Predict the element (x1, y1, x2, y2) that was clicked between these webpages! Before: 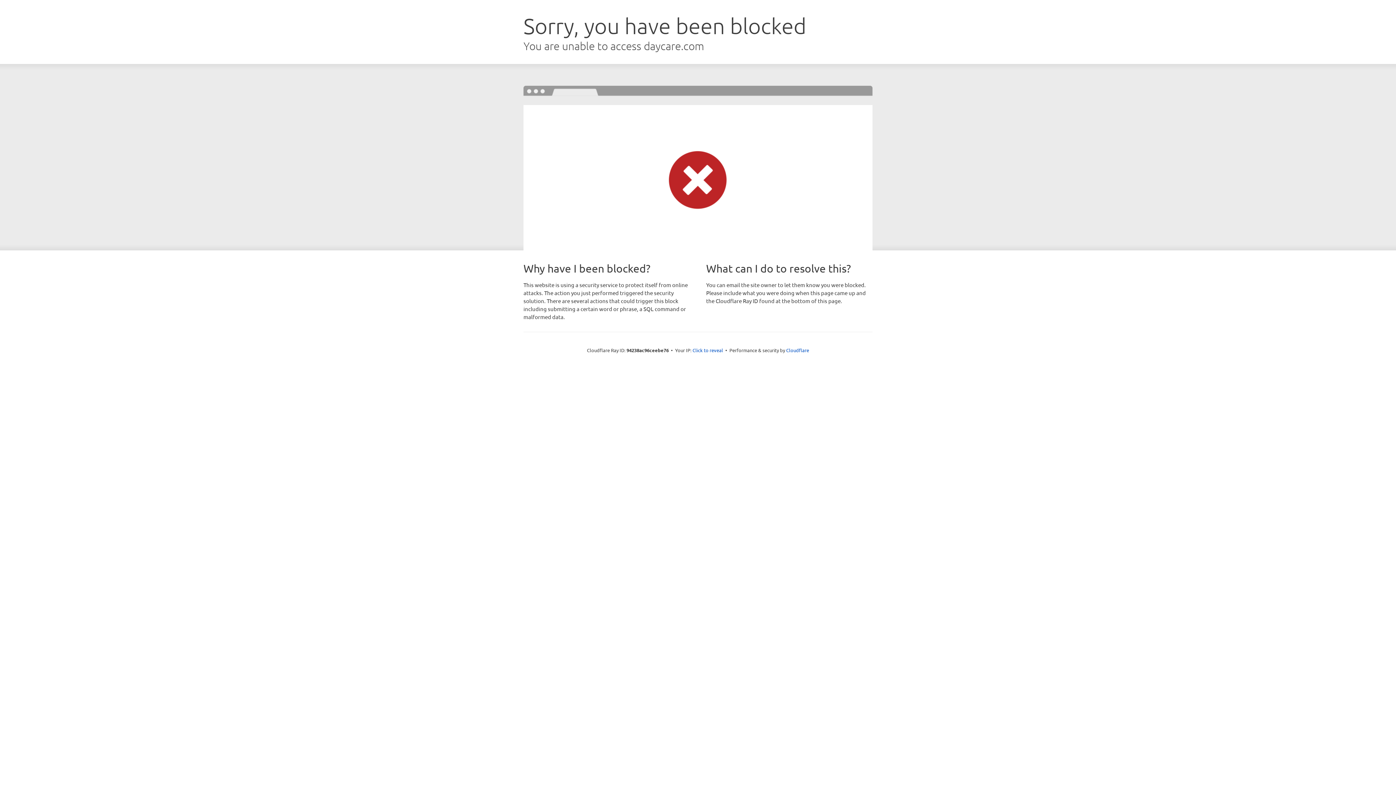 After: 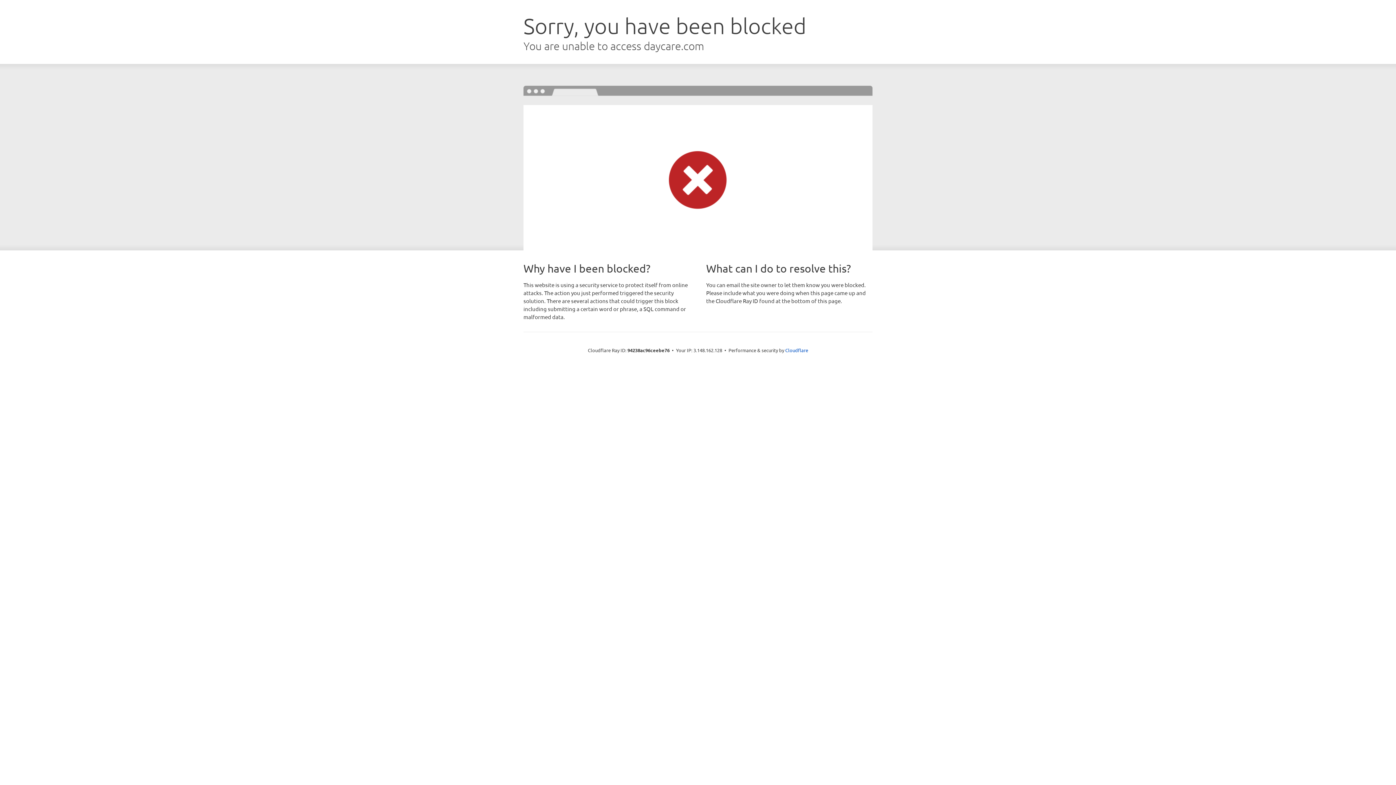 Action: bbox: (692, 346, 723, 353) label: Click to reveal